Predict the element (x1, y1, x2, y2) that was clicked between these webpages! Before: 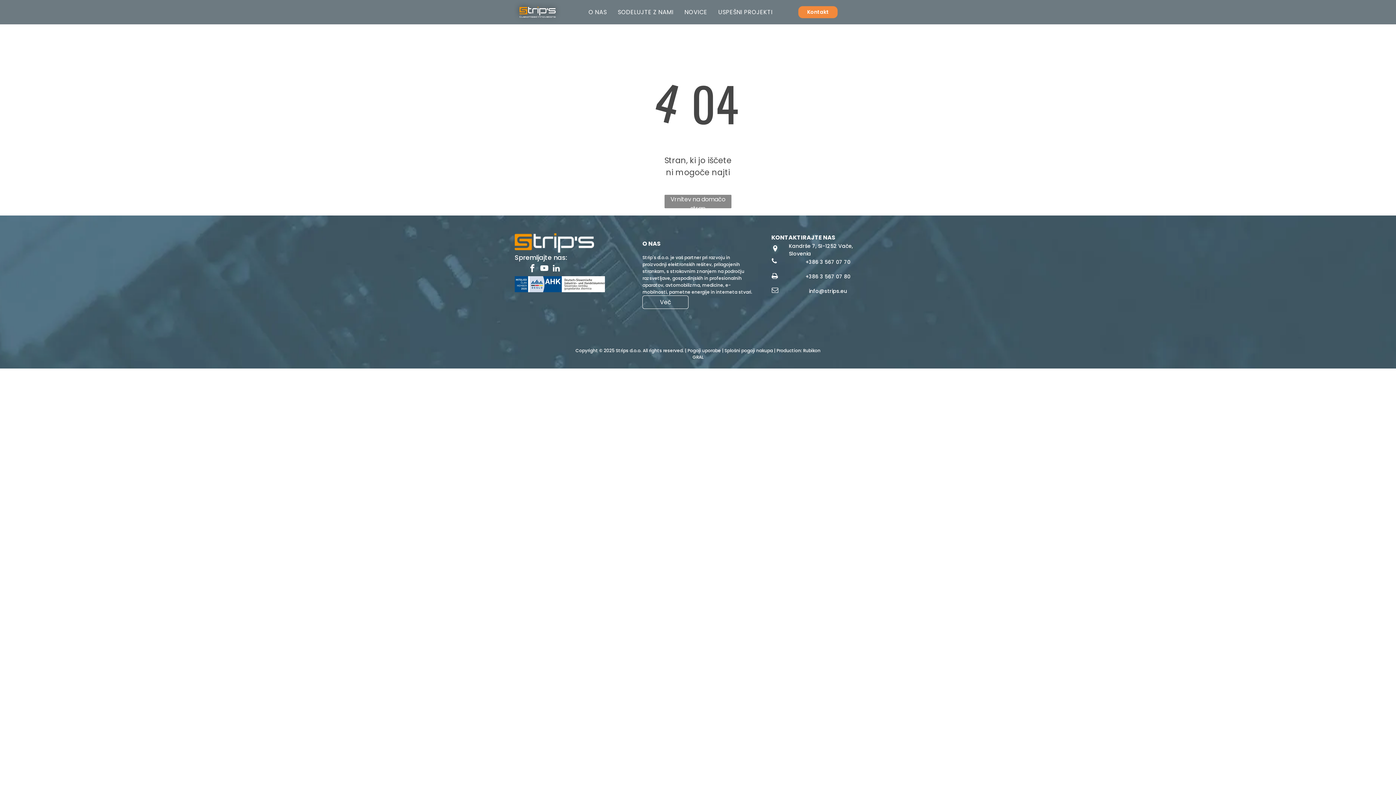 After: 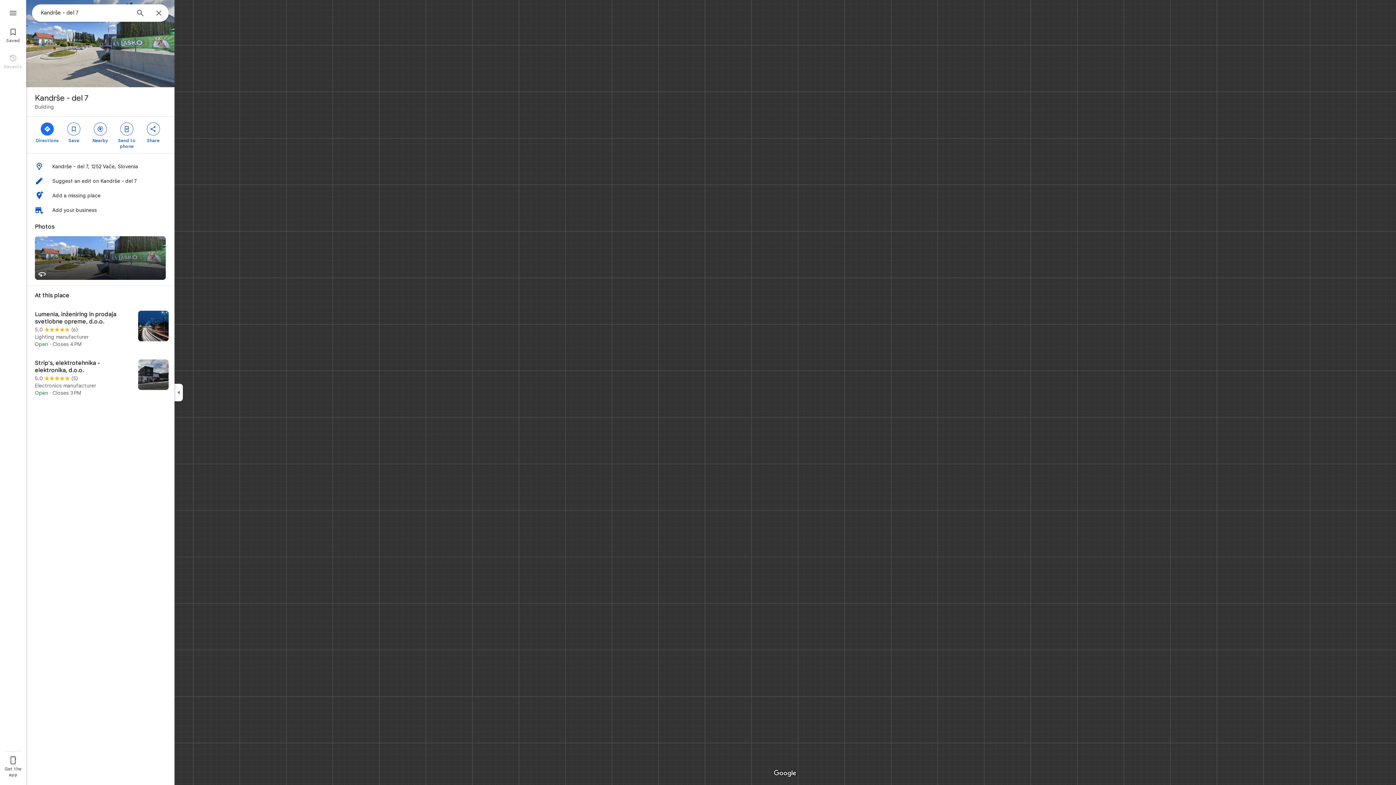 Action: bbox: (771, 242, 870, 258) label: Kandrše 7, SI-1252 Vače, Slovenia